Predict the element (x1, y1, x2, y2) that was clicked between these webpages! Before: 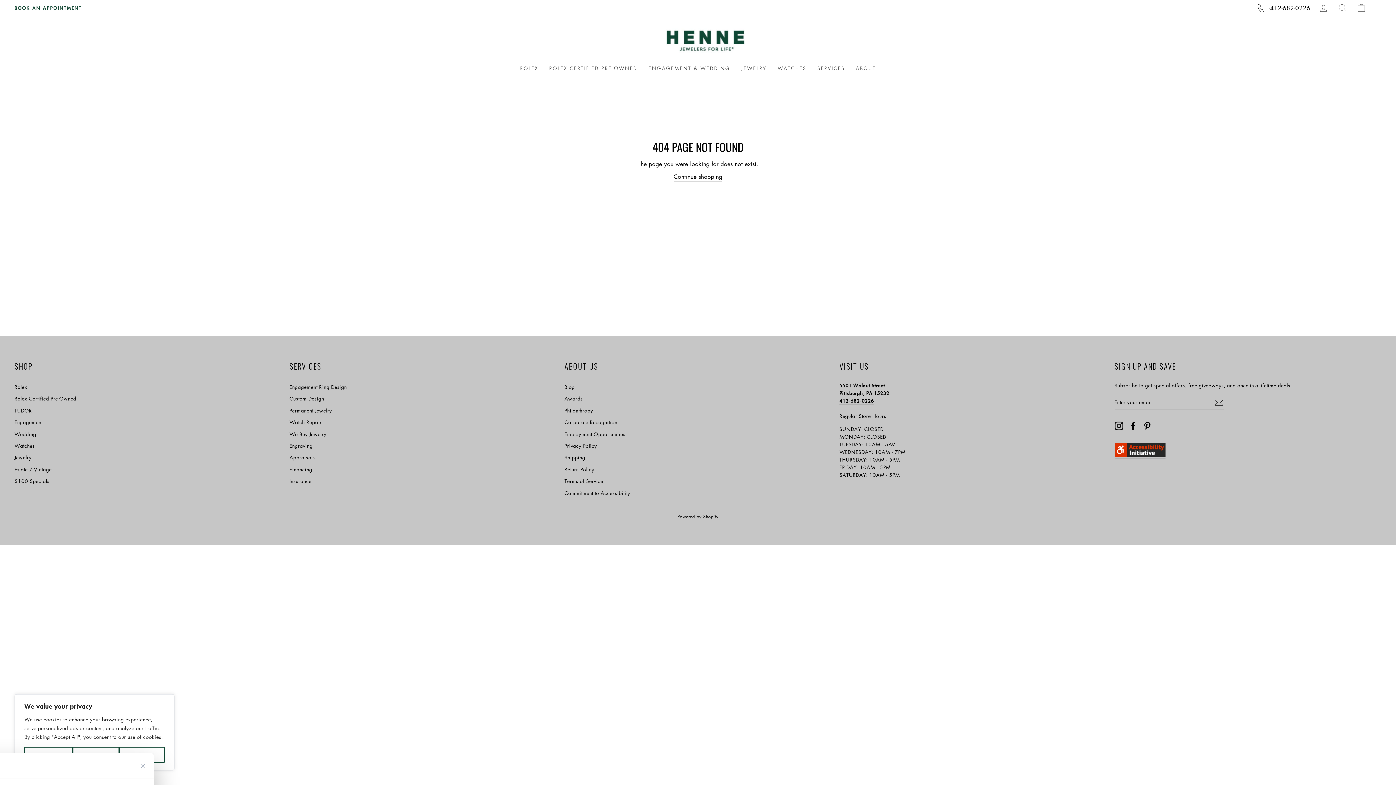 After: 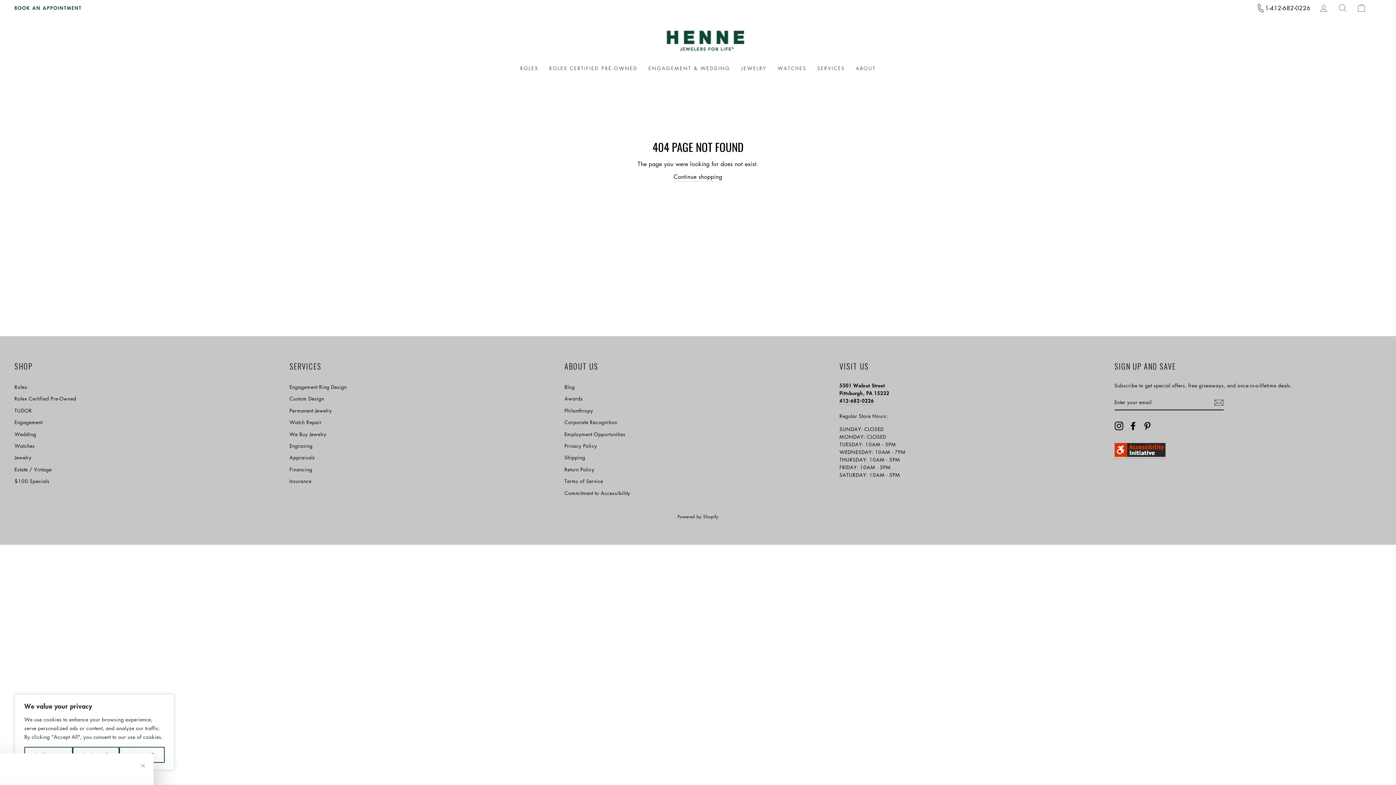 Action: bbox: (1128, 421, 1137, 430) label: Facebook